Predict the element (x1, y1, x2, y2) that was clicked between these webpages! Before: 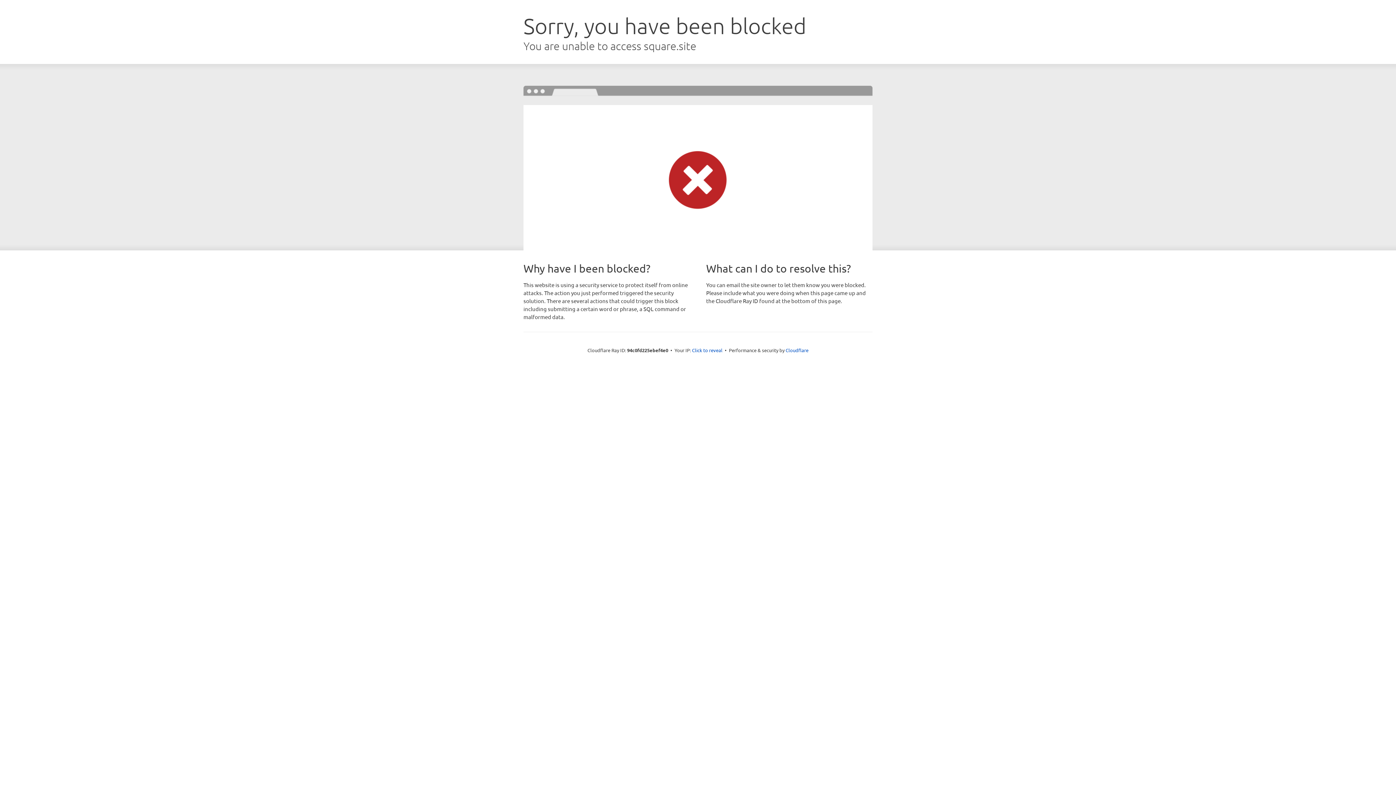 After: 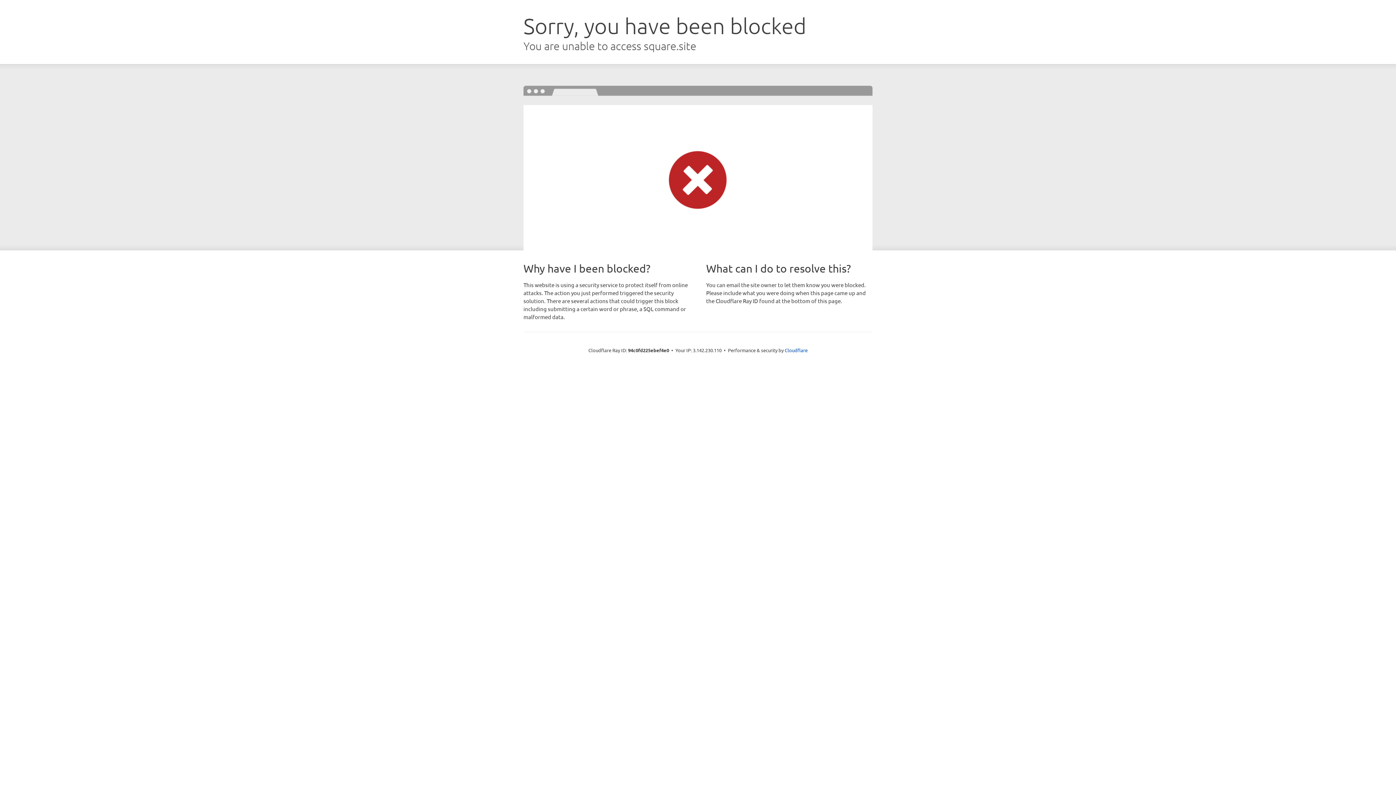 Action: bbox: (692, 346, 722, 353) label: Click to reveal